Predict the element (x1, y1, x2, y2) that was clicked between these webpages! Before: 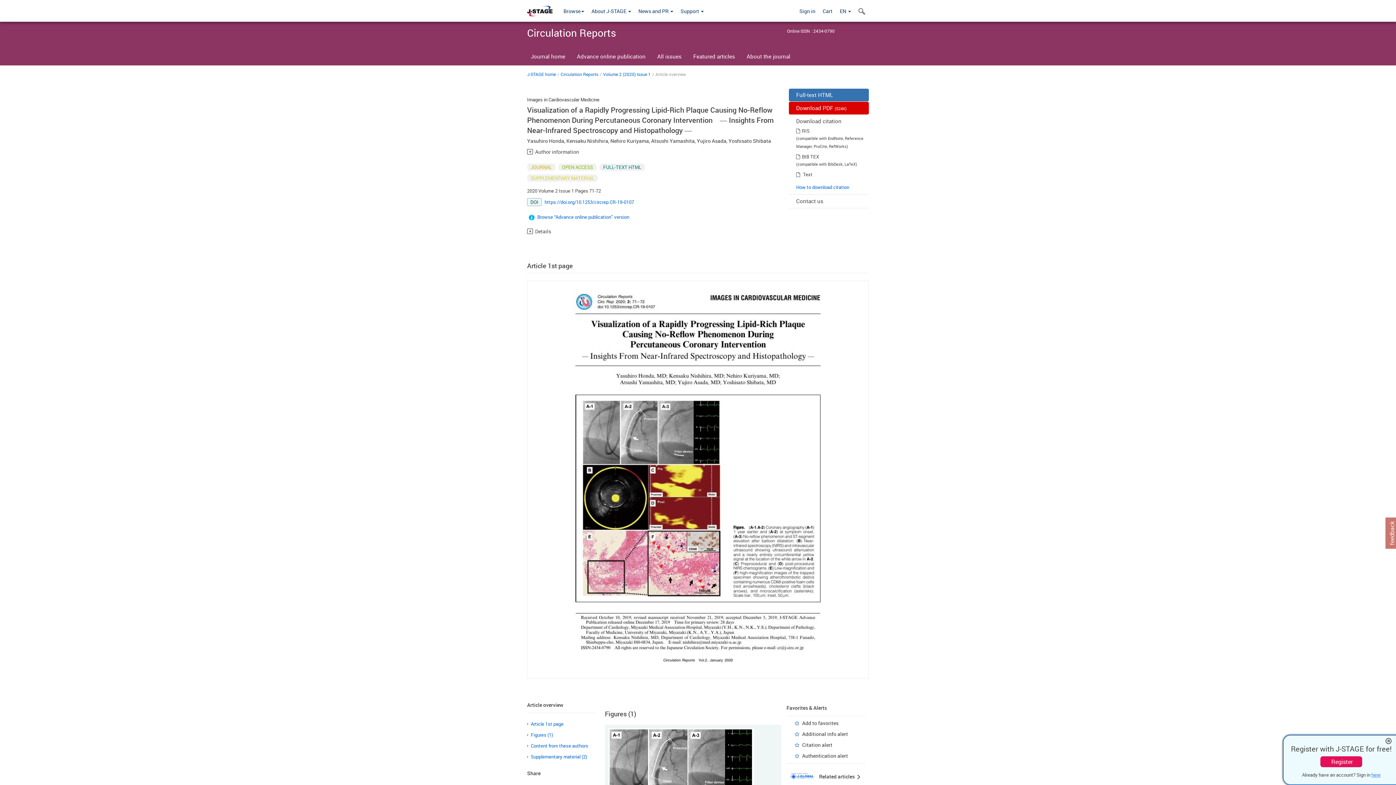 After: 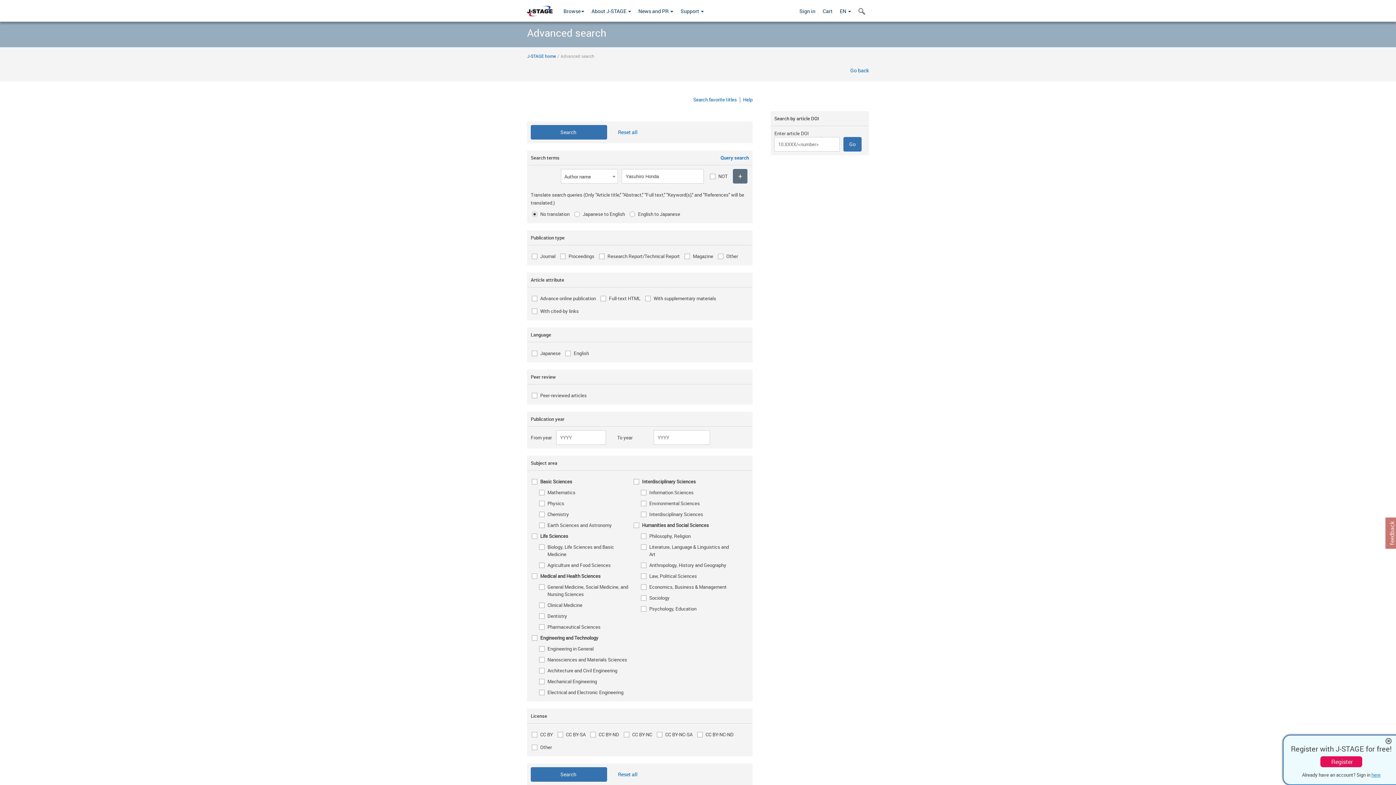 Action: bbox: (527, 137, 564, 144) label: Yasuhiro Honda